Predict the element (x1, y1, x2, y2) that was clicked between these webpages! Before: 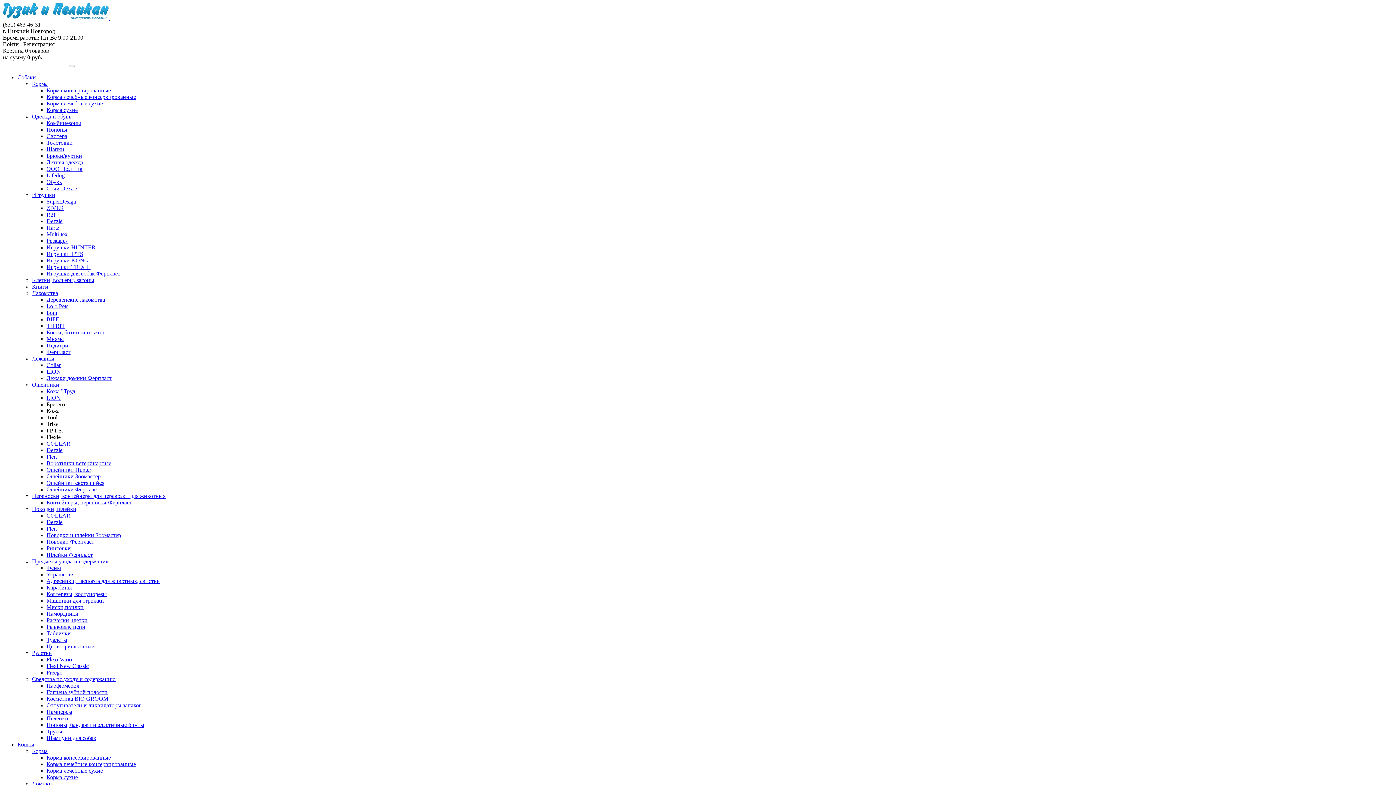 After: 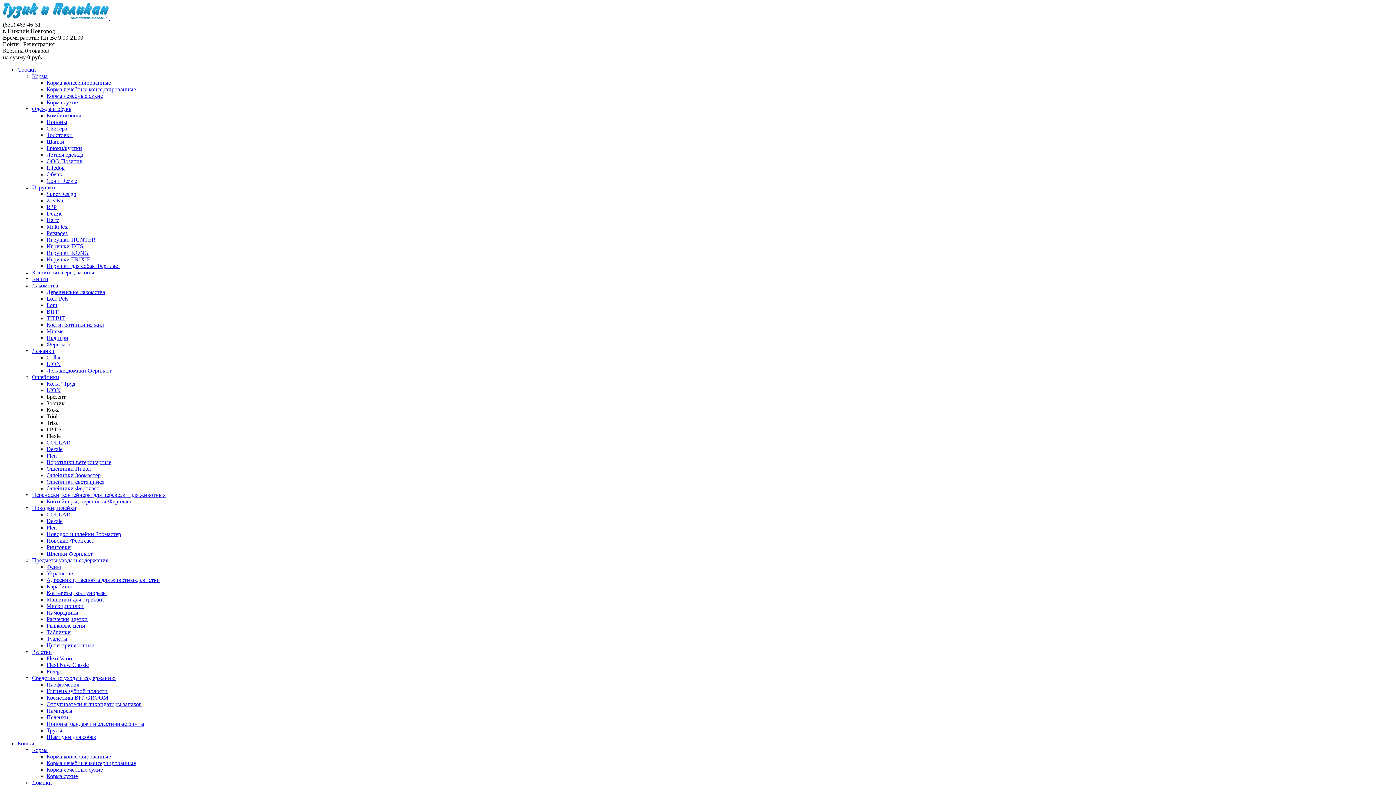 Action: label: Collar bbox: (46, 362, 60, 368)